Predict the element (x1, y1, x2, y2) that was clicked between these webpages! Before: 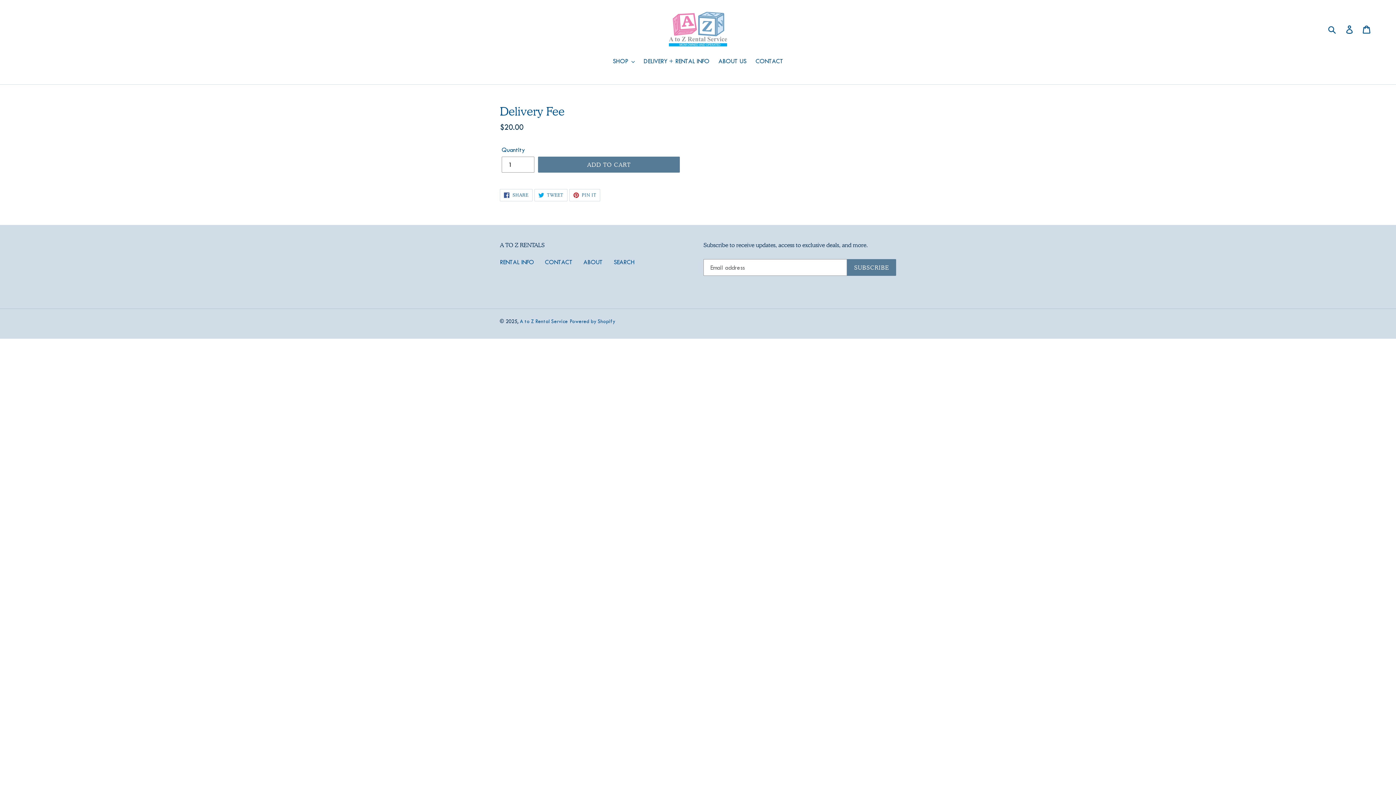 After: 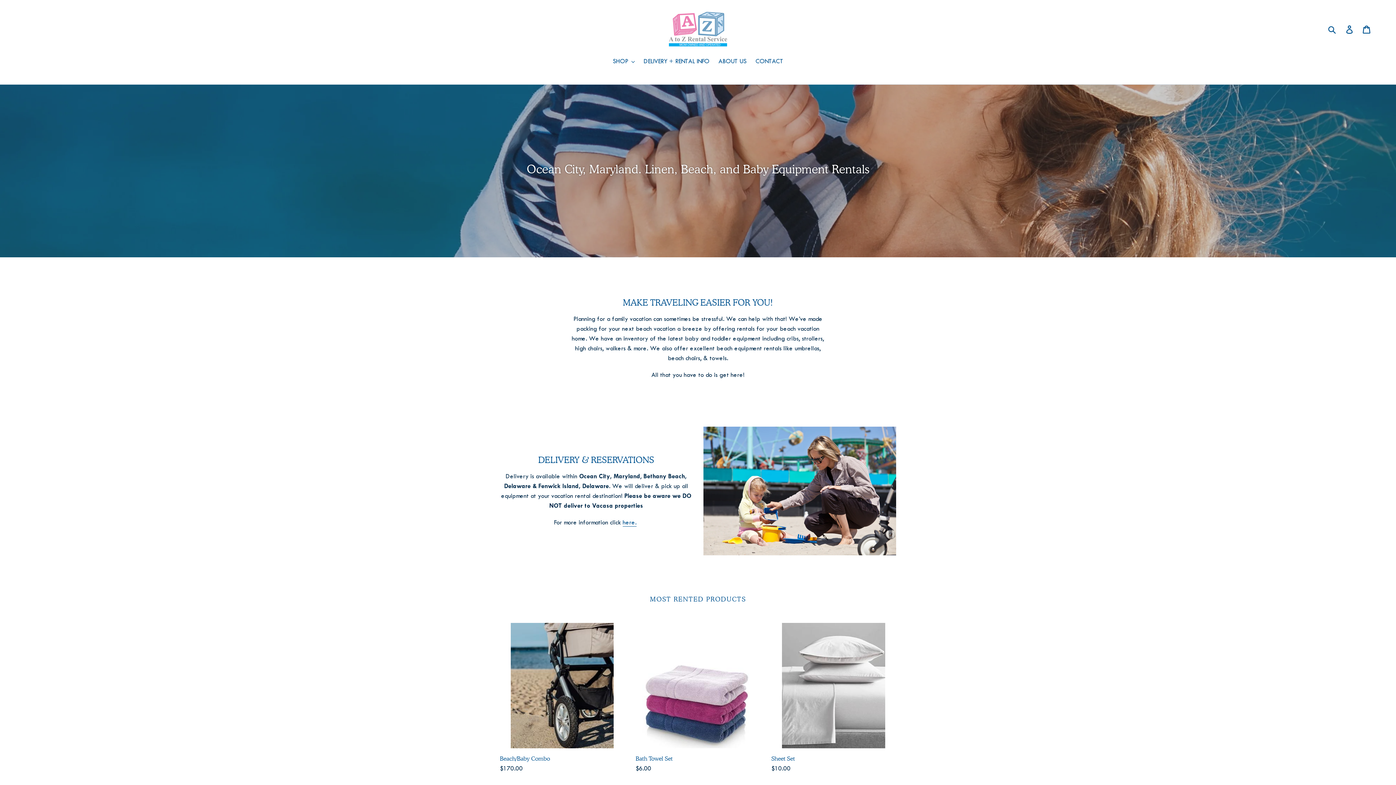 Action: bbox: (472, 10, 924, 47)